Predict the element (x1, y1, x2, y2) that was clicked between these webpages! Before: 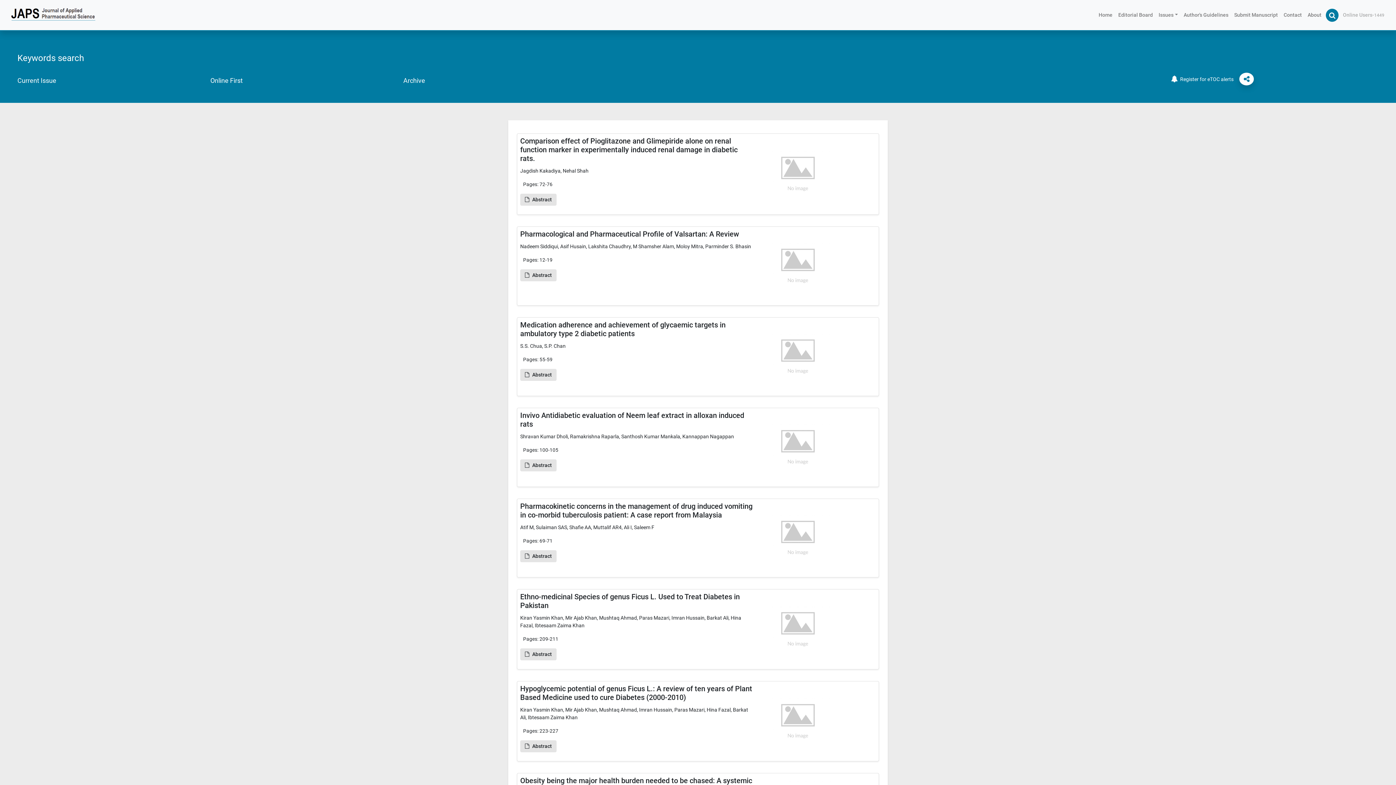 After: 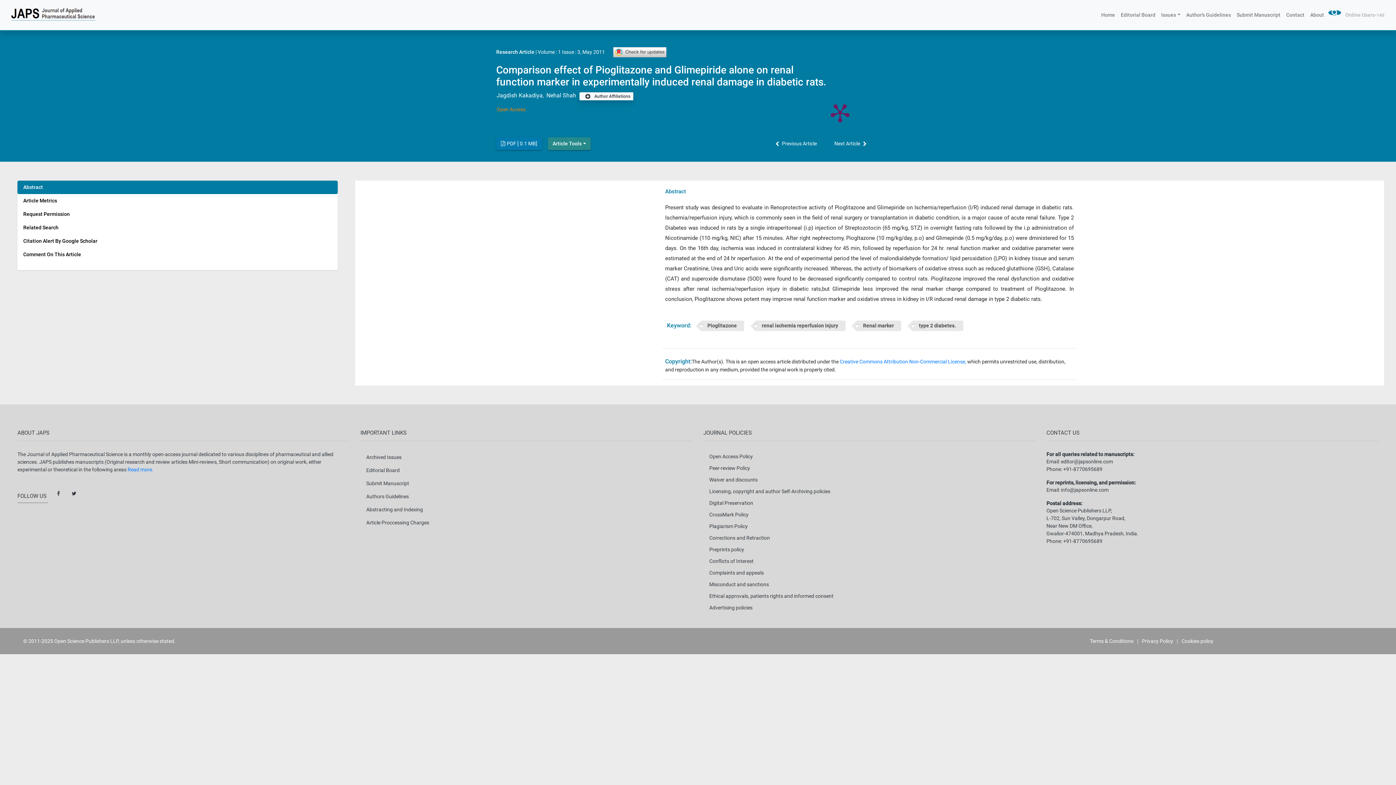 Action: label: Abstract bbox: (520, 193, 556, 205)